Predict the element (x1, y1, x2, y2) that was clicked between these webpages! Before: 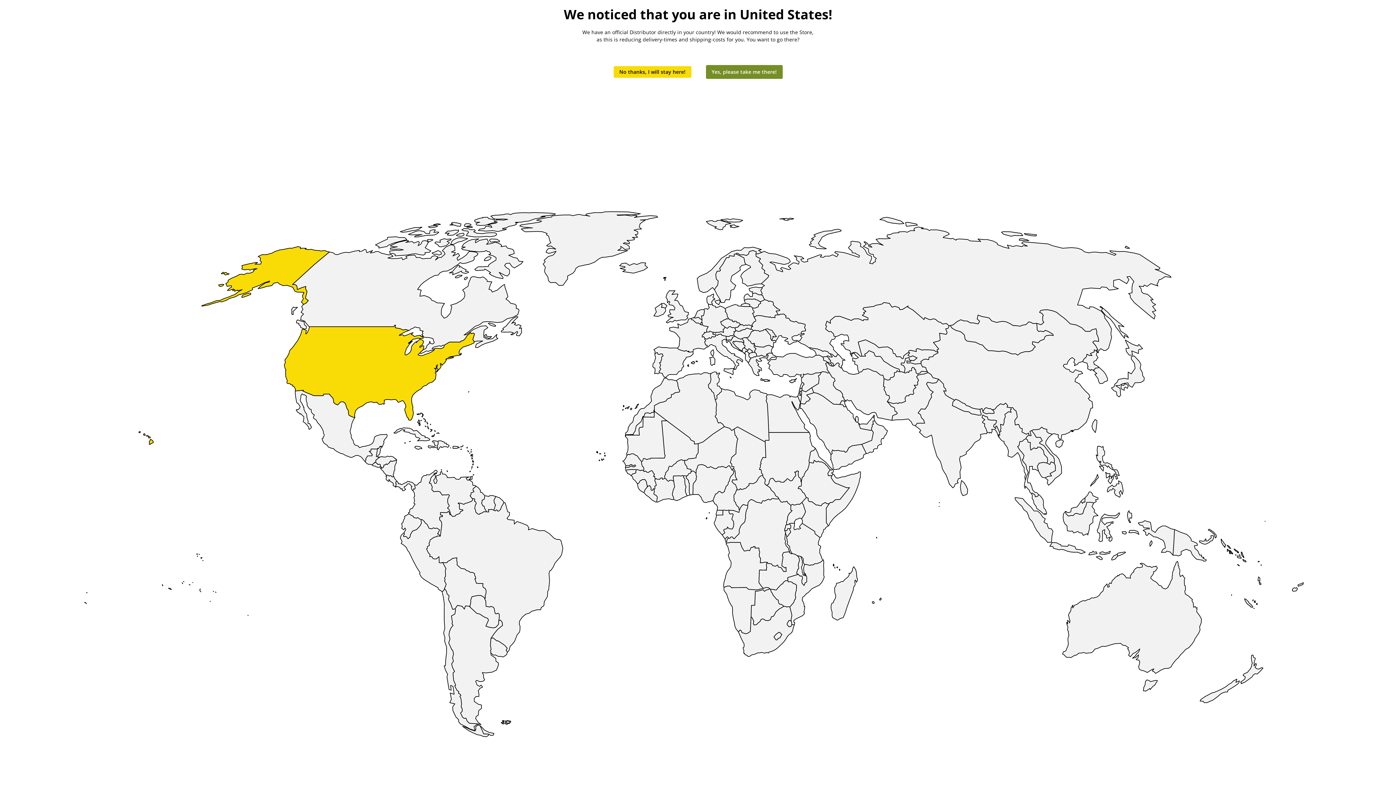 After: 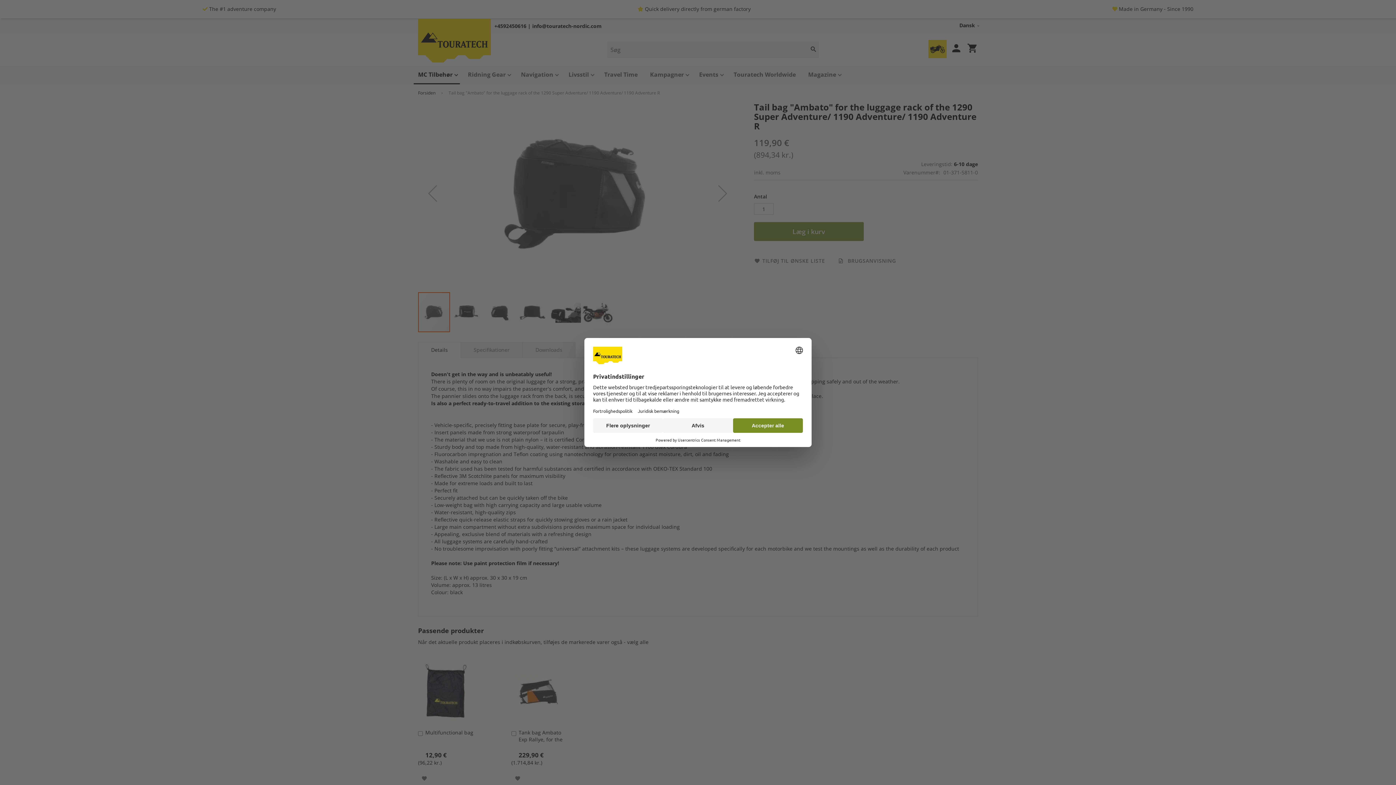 Action: label: No thanks, I will stay here! bbox: (613, 66, 691, 77)